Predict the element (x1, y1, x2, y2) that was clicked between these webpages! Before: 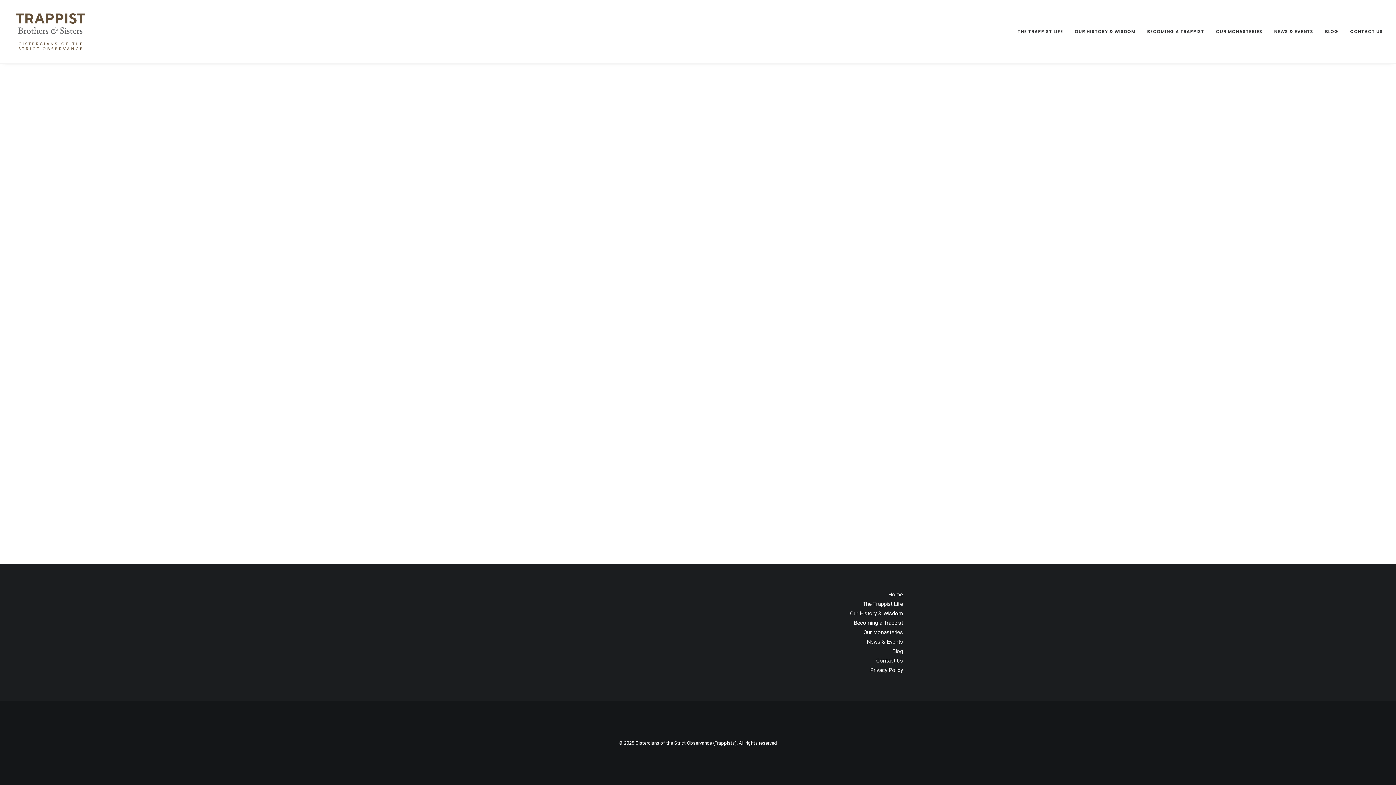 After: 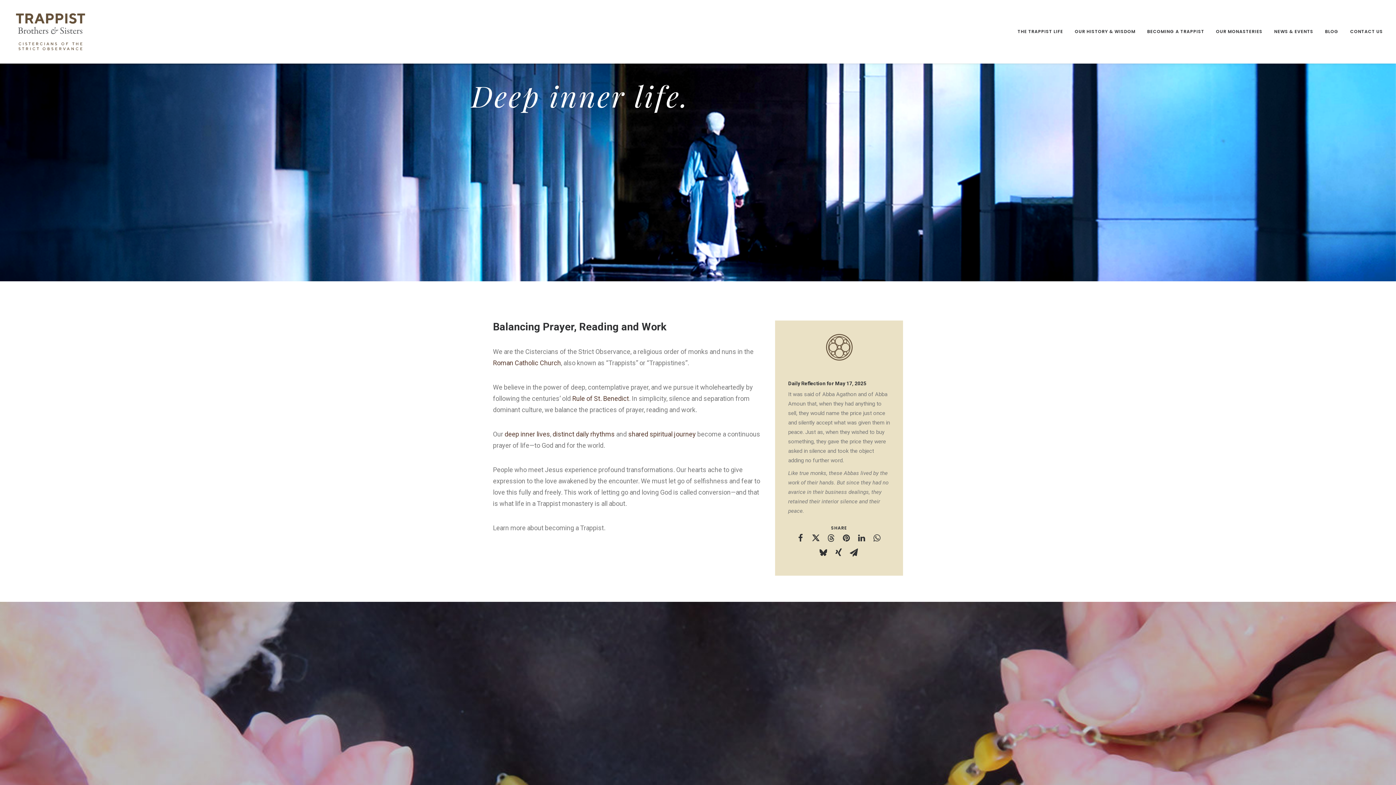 Action: label: Home bbox: (888, 591, 903, 598)